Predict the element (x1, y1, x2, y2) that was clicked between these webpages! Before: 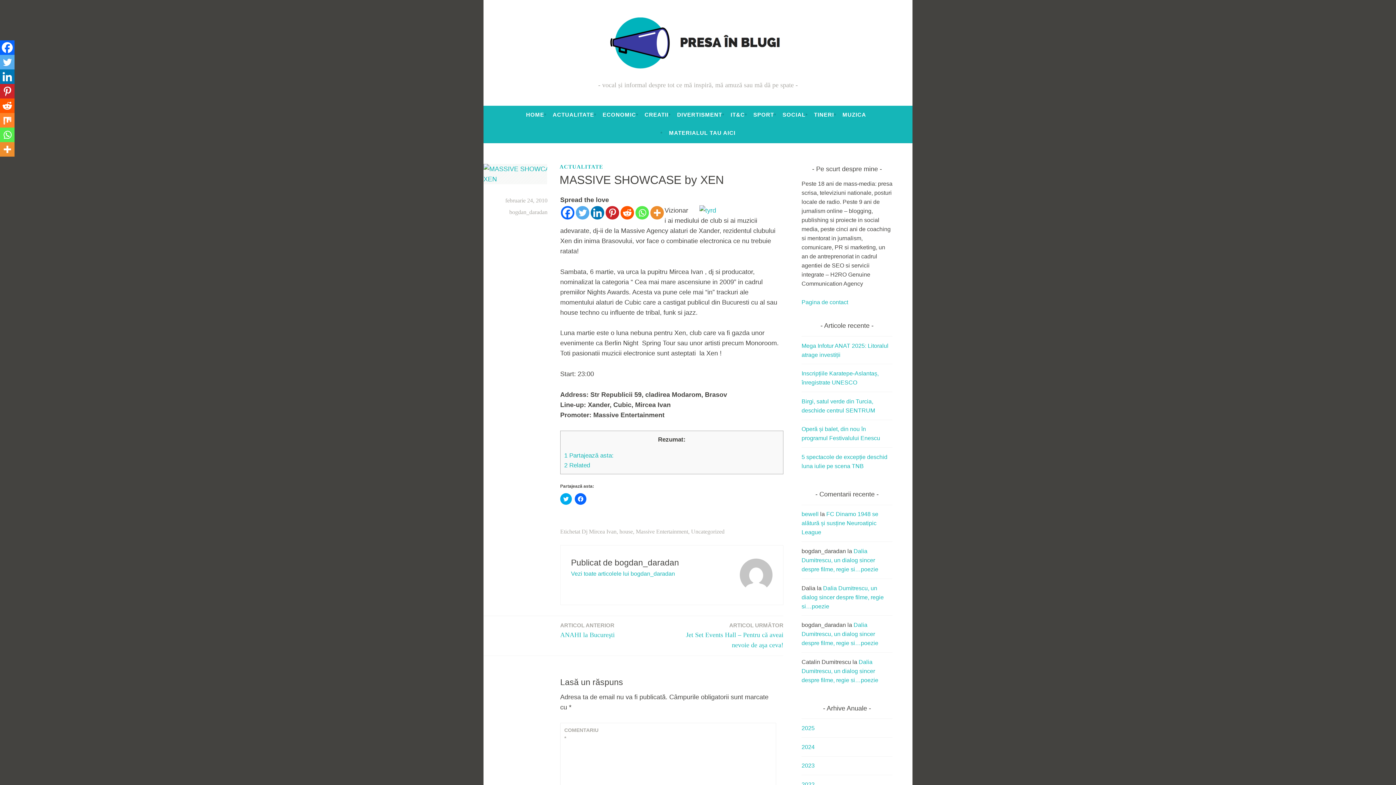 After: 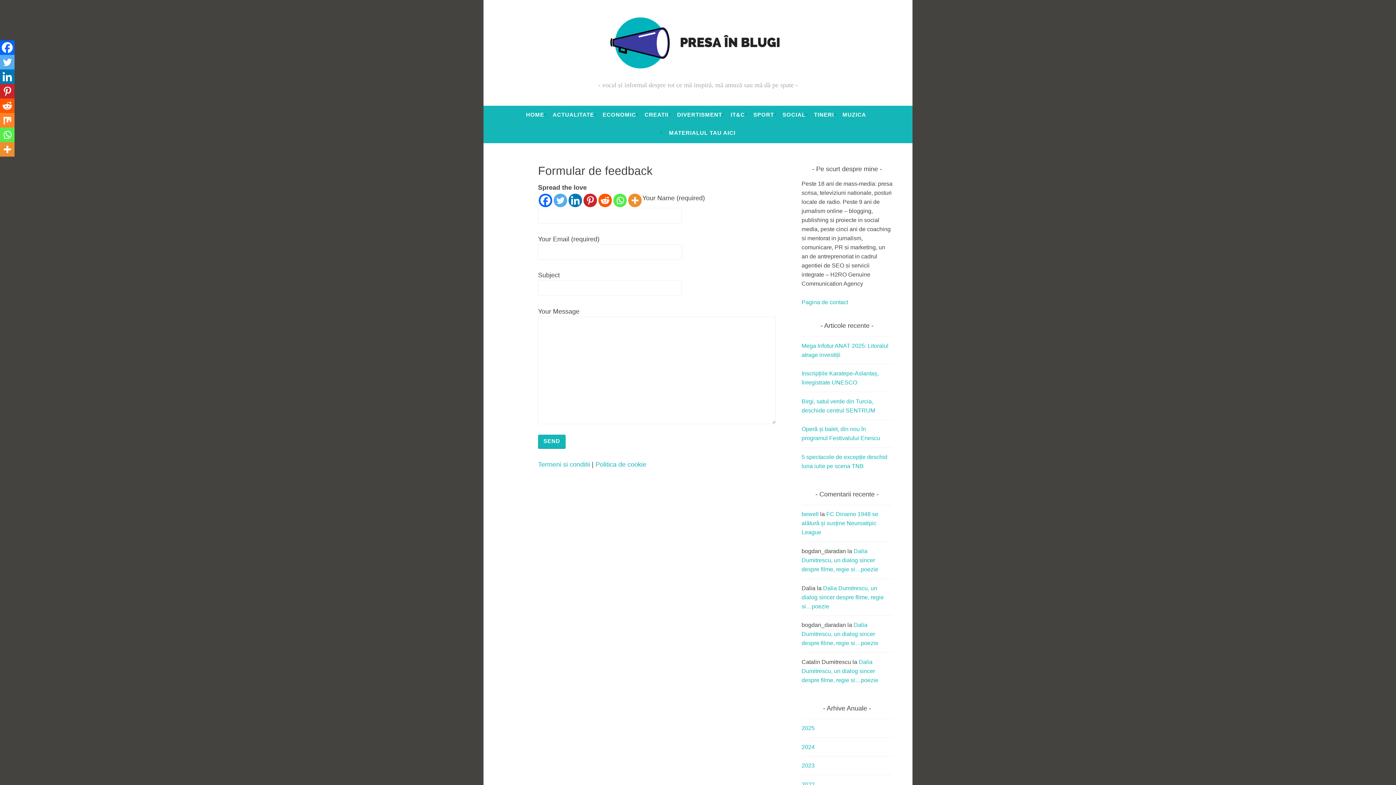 Action: bbox: (801, 299, 848, 305) label: Pagina de contact